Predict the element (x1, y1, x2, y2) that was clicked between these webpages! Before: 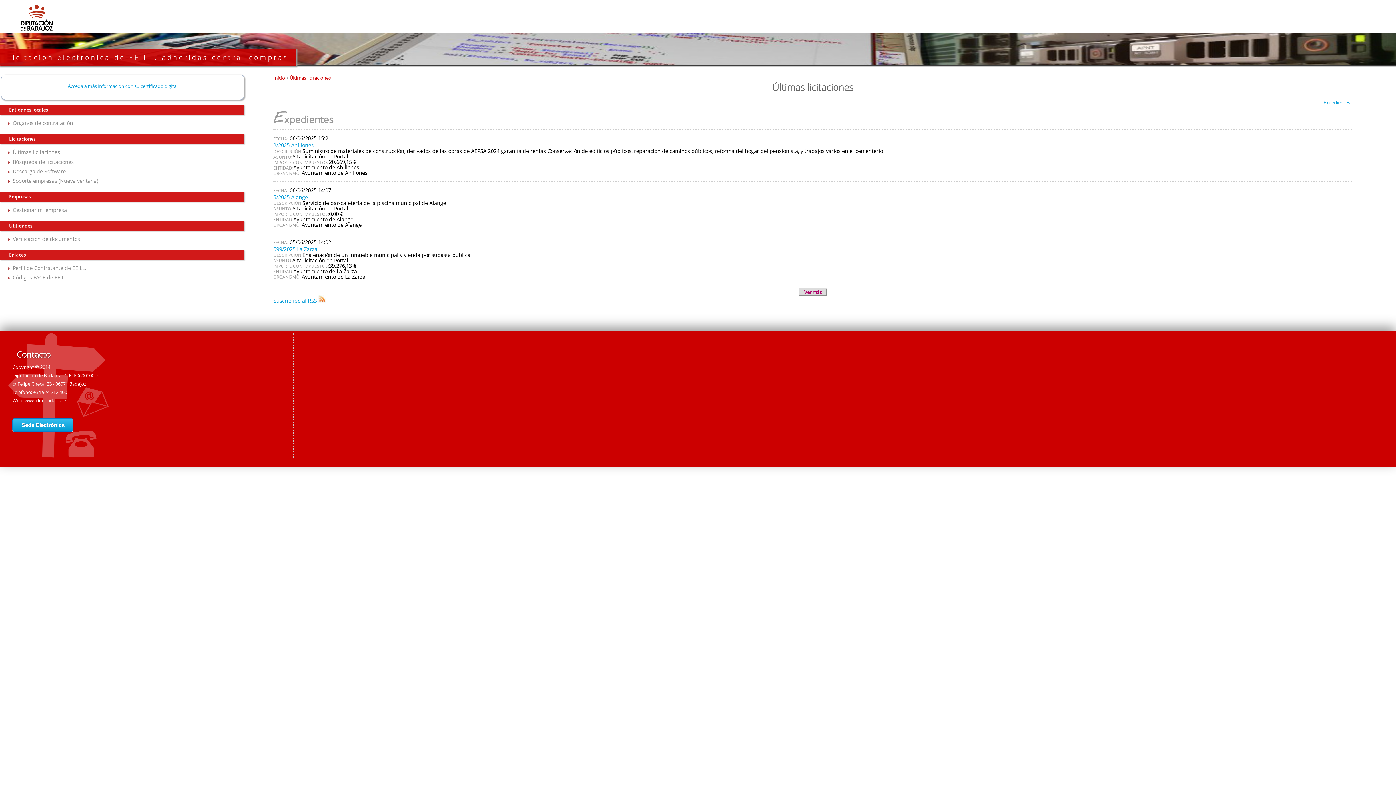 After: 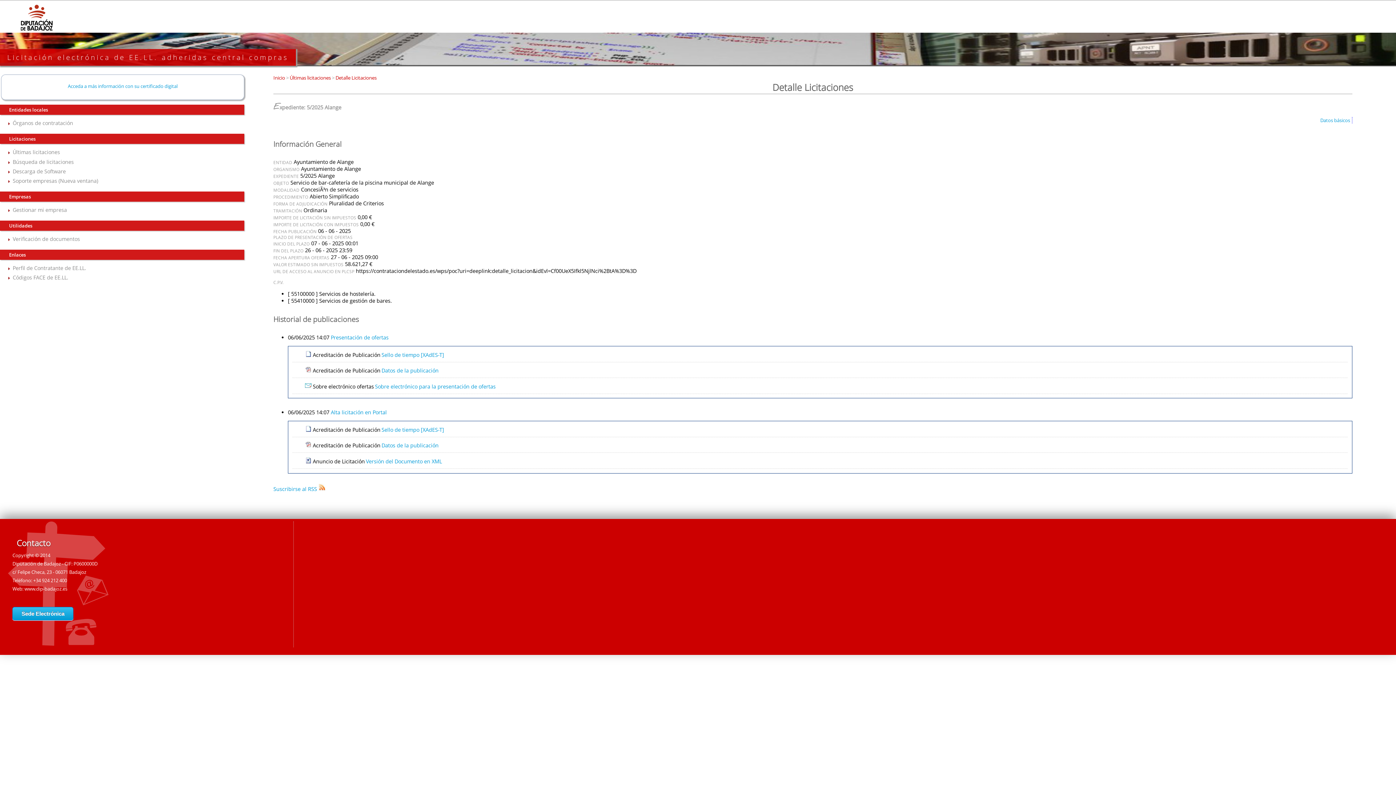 Action: label: 5/2025 Alange bbox: (273, 193, 307, 200)